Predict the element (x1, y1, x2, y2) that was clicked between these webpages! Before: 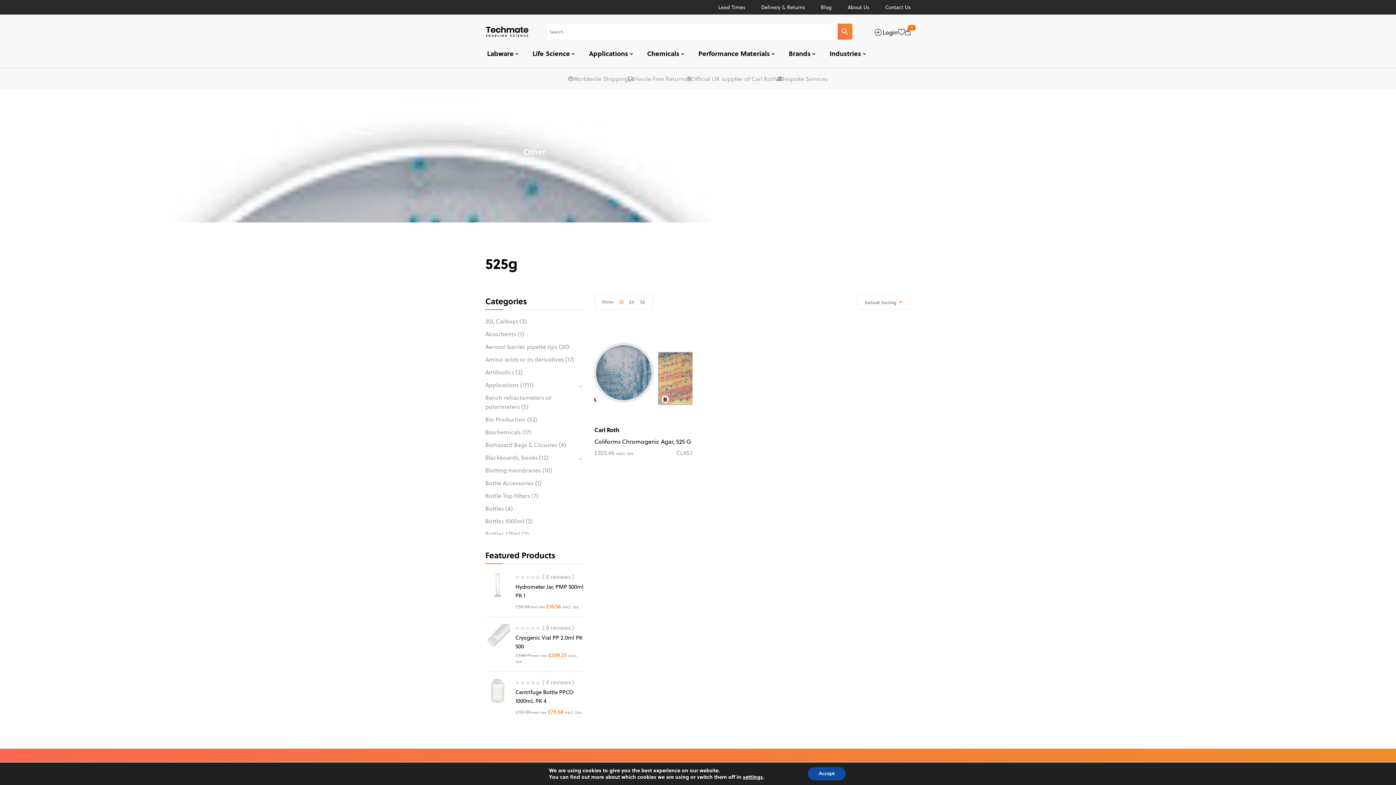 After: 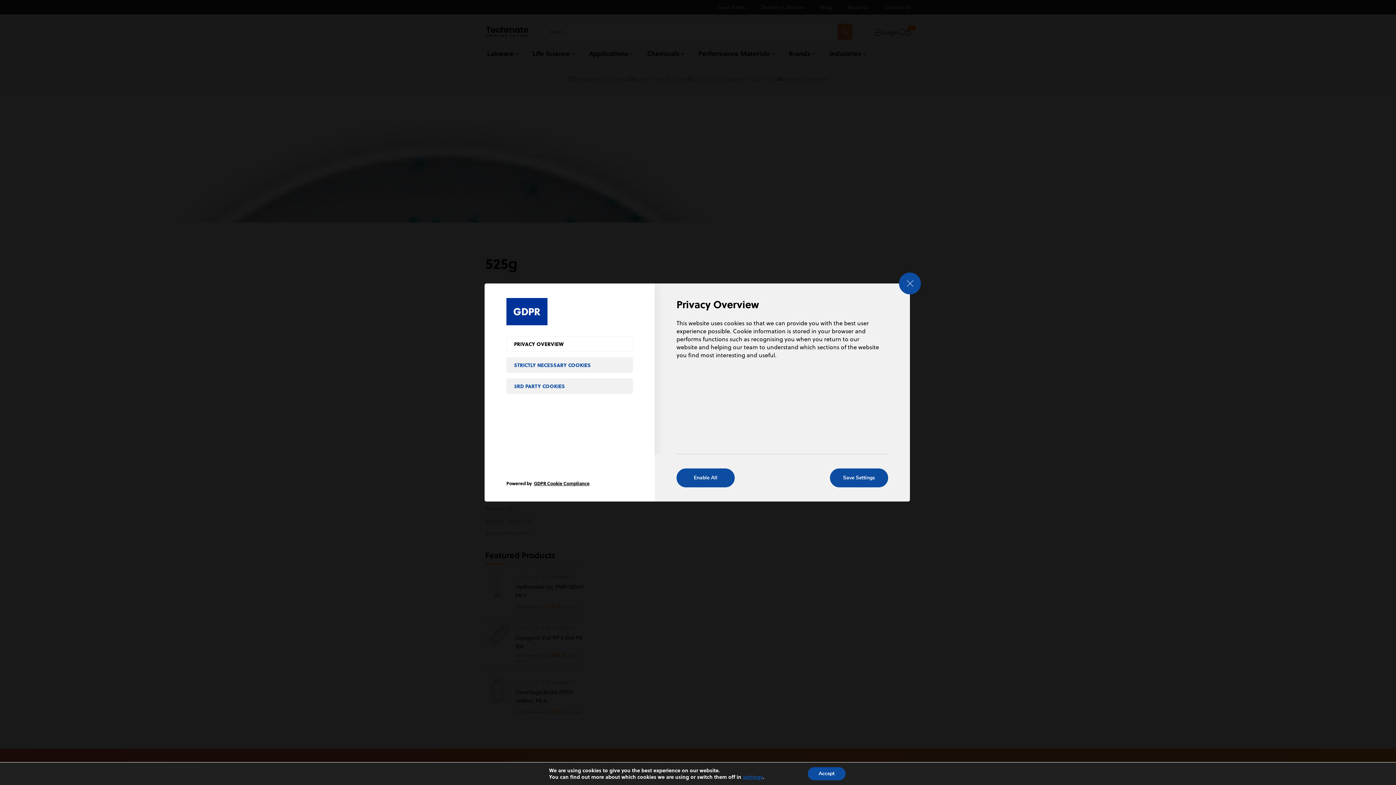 Action: label: settings bbox: (743, 774, 763, 780)